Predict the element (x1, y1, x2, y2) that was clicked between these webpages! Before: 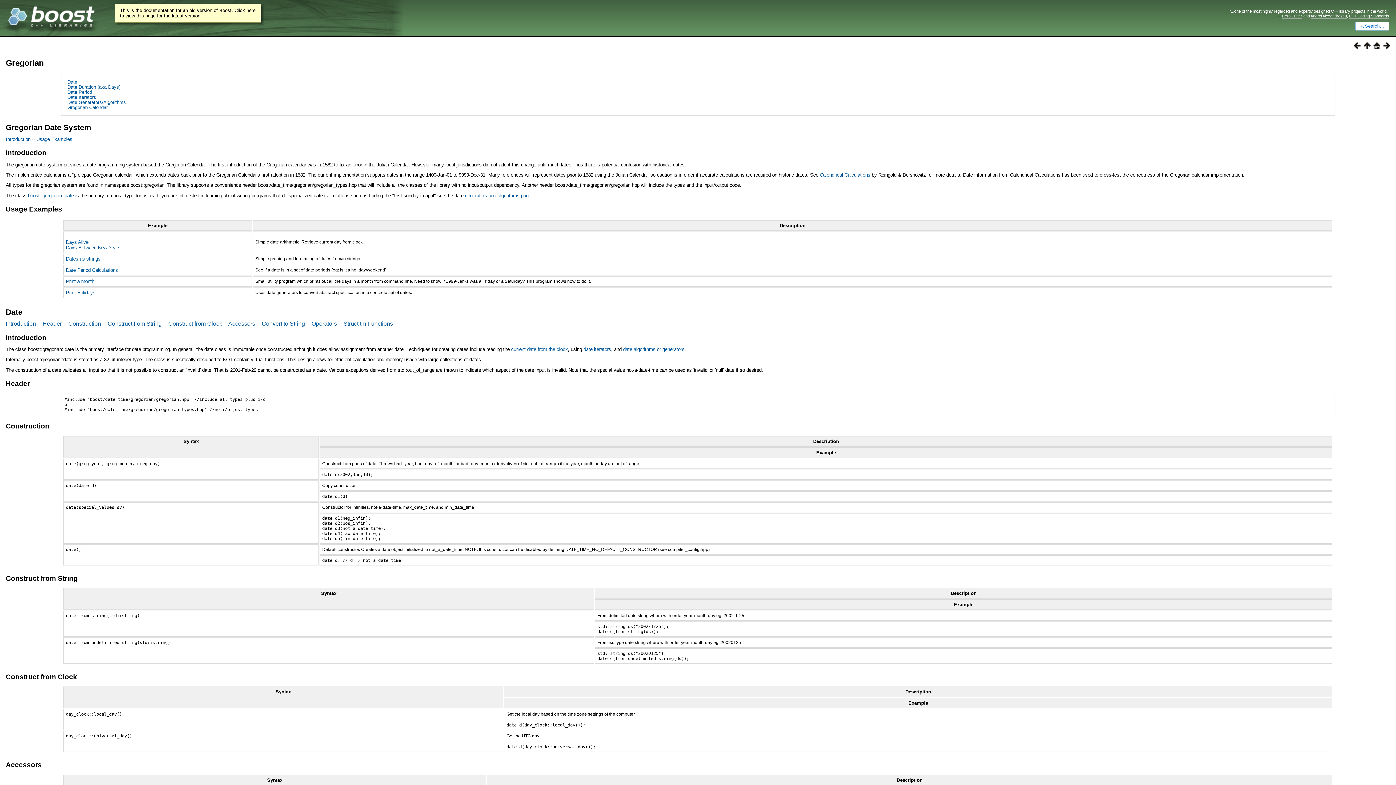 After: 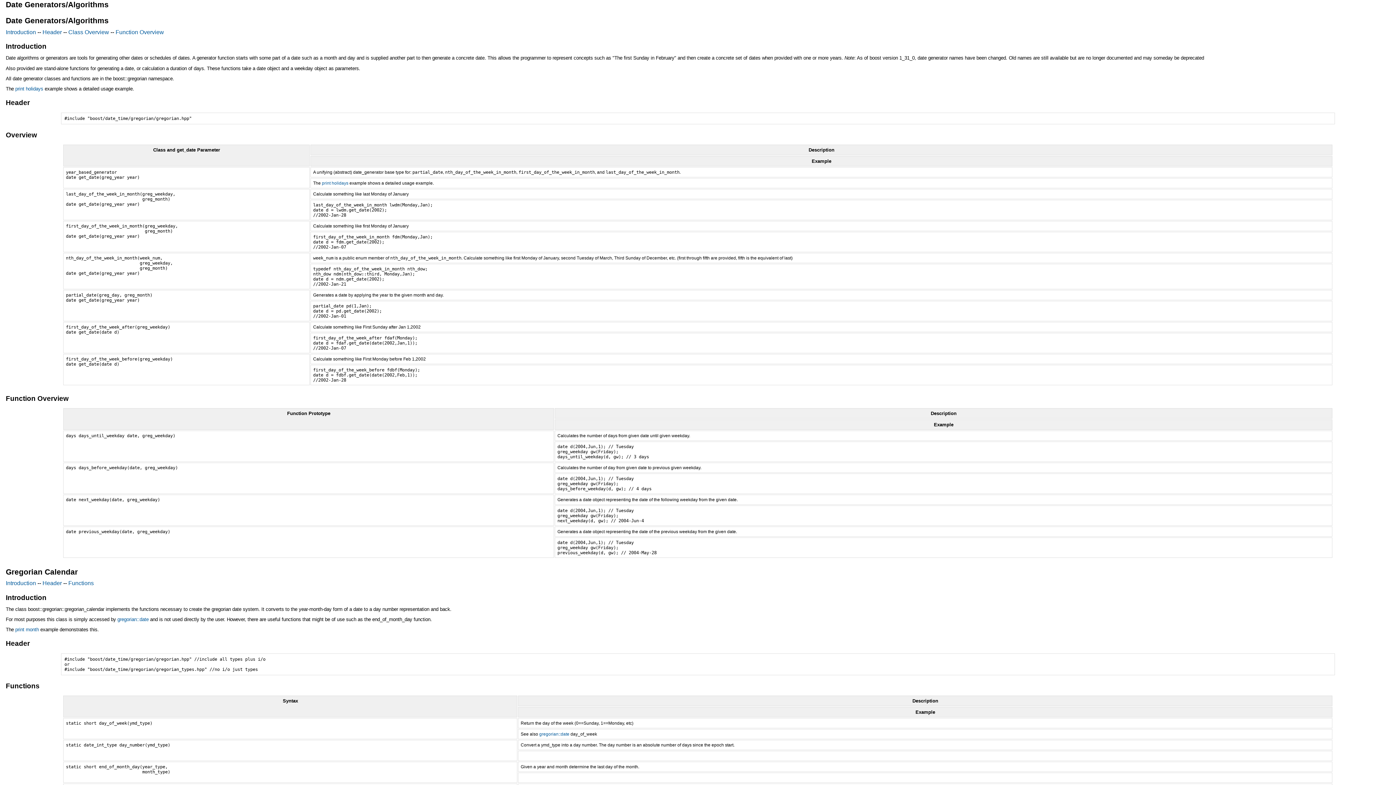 Action: bbox: (465, 193, 531, 198) label: generators and algorithms page